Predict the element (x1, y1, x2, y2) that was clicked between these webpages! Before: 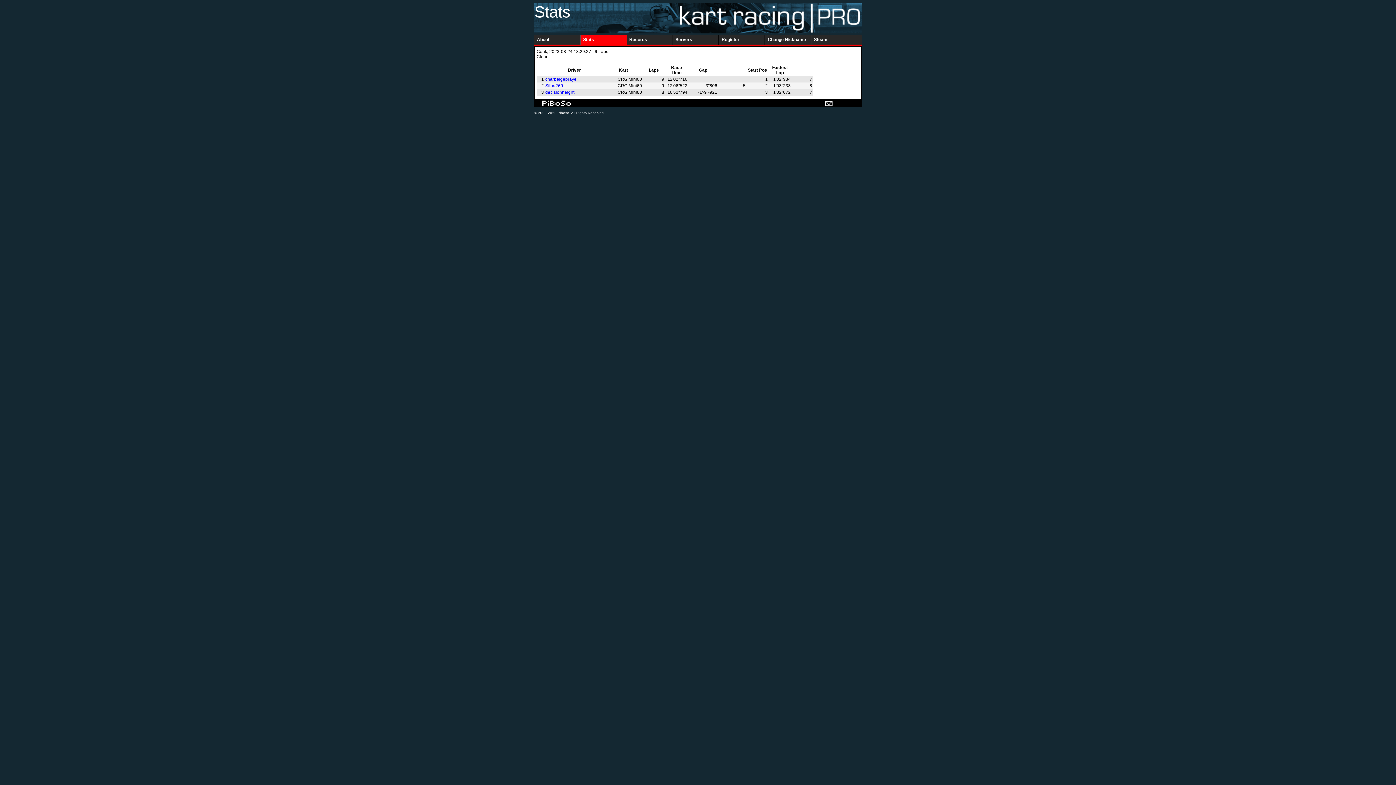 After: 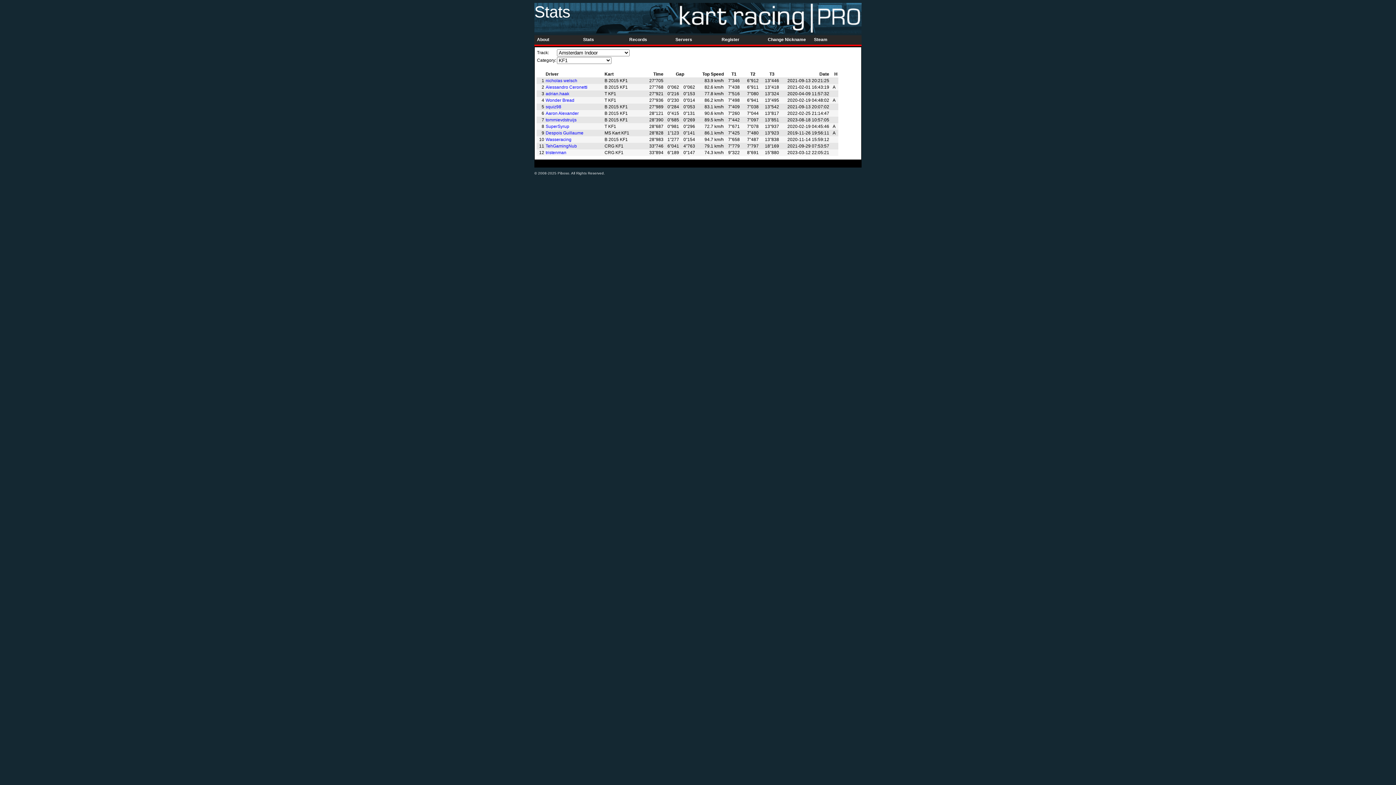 Action: bbox: (626, 35, 673, 44) label: Records